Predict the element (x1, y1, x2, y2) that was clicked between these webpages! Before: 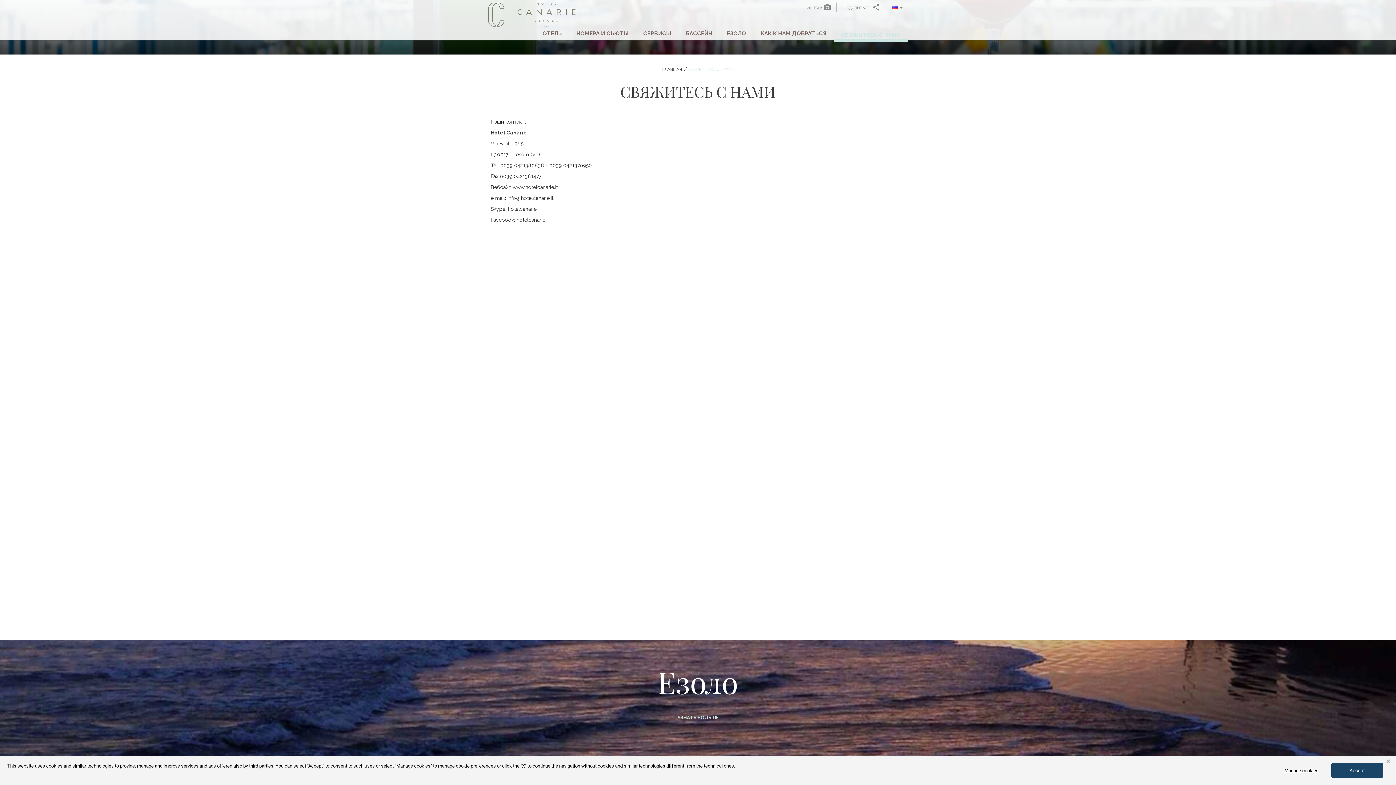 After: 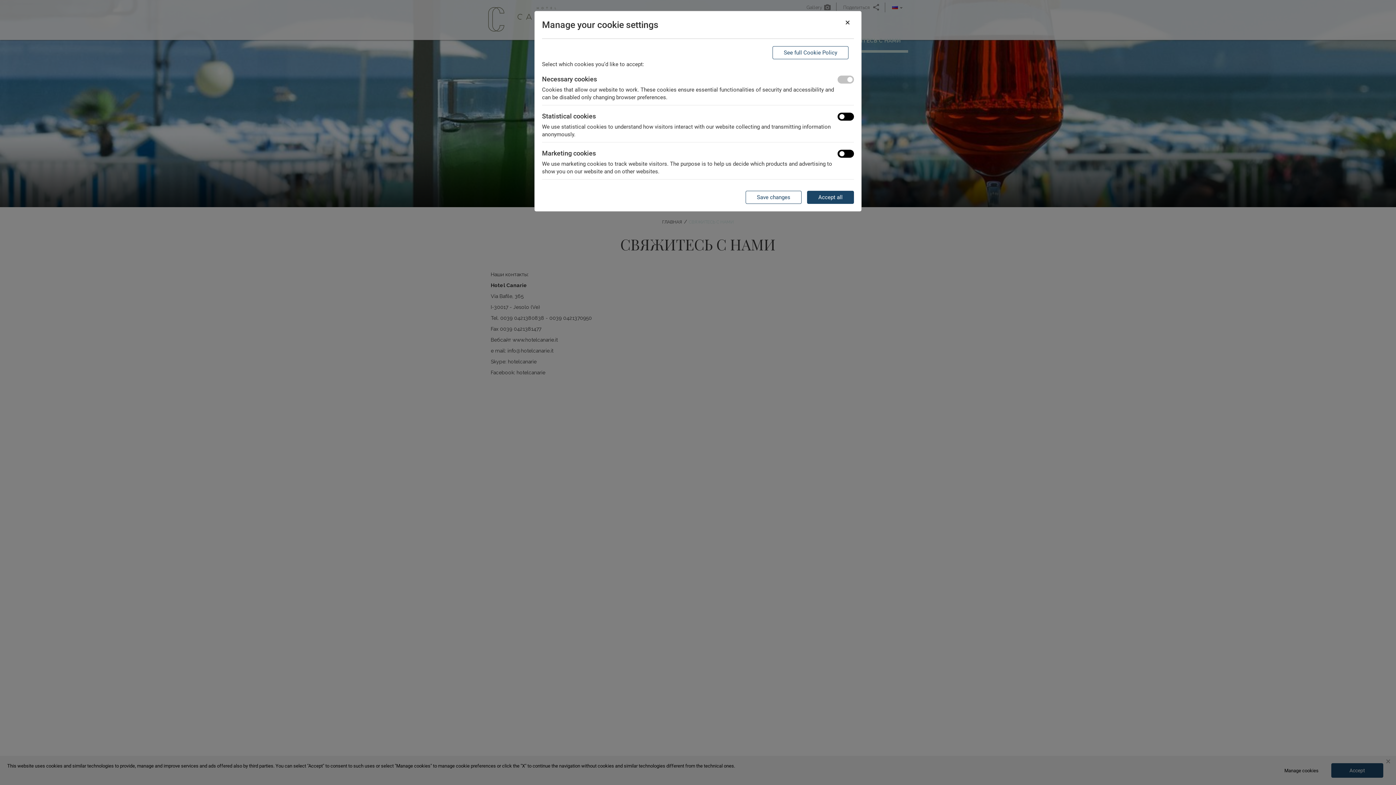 Action: bbox: (1284, 768, 1318, 774) label: Manage cookies